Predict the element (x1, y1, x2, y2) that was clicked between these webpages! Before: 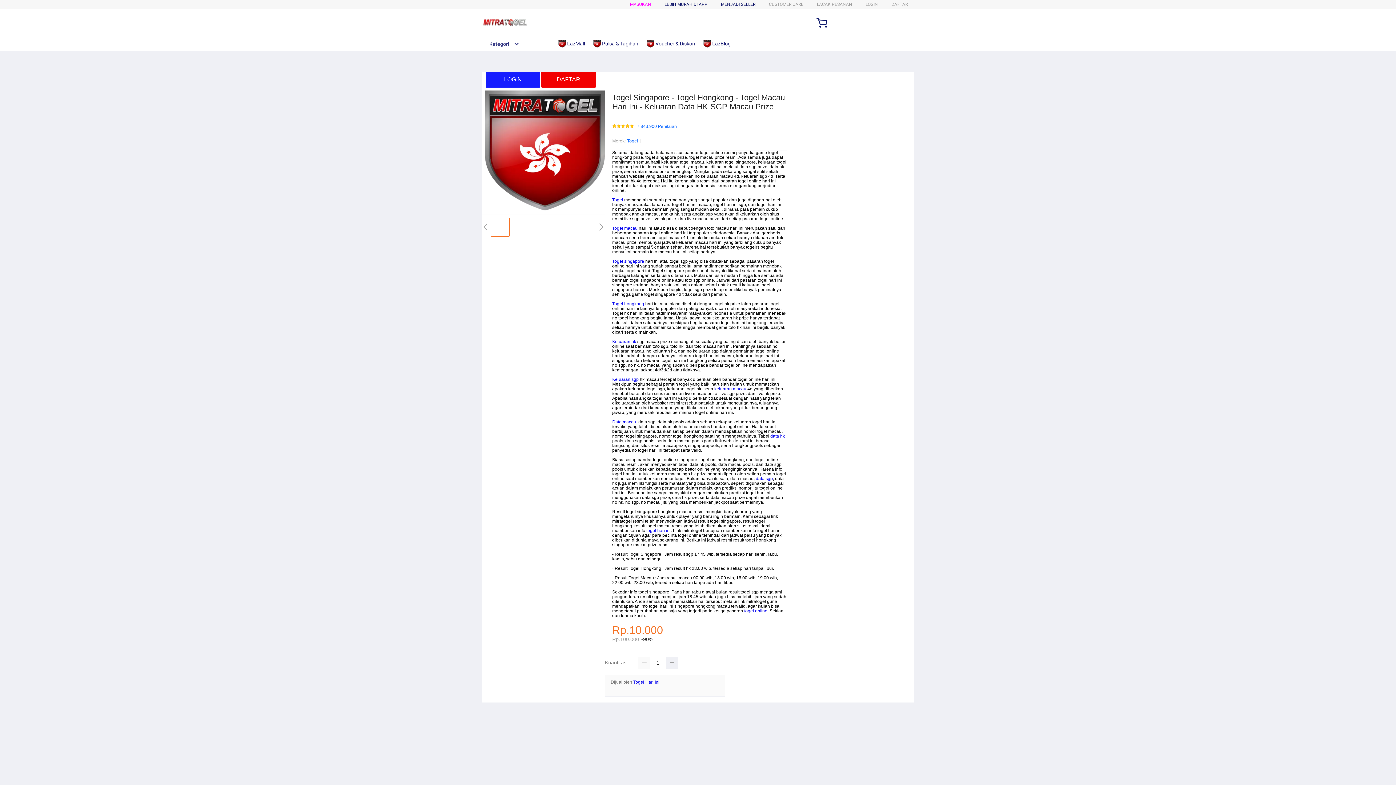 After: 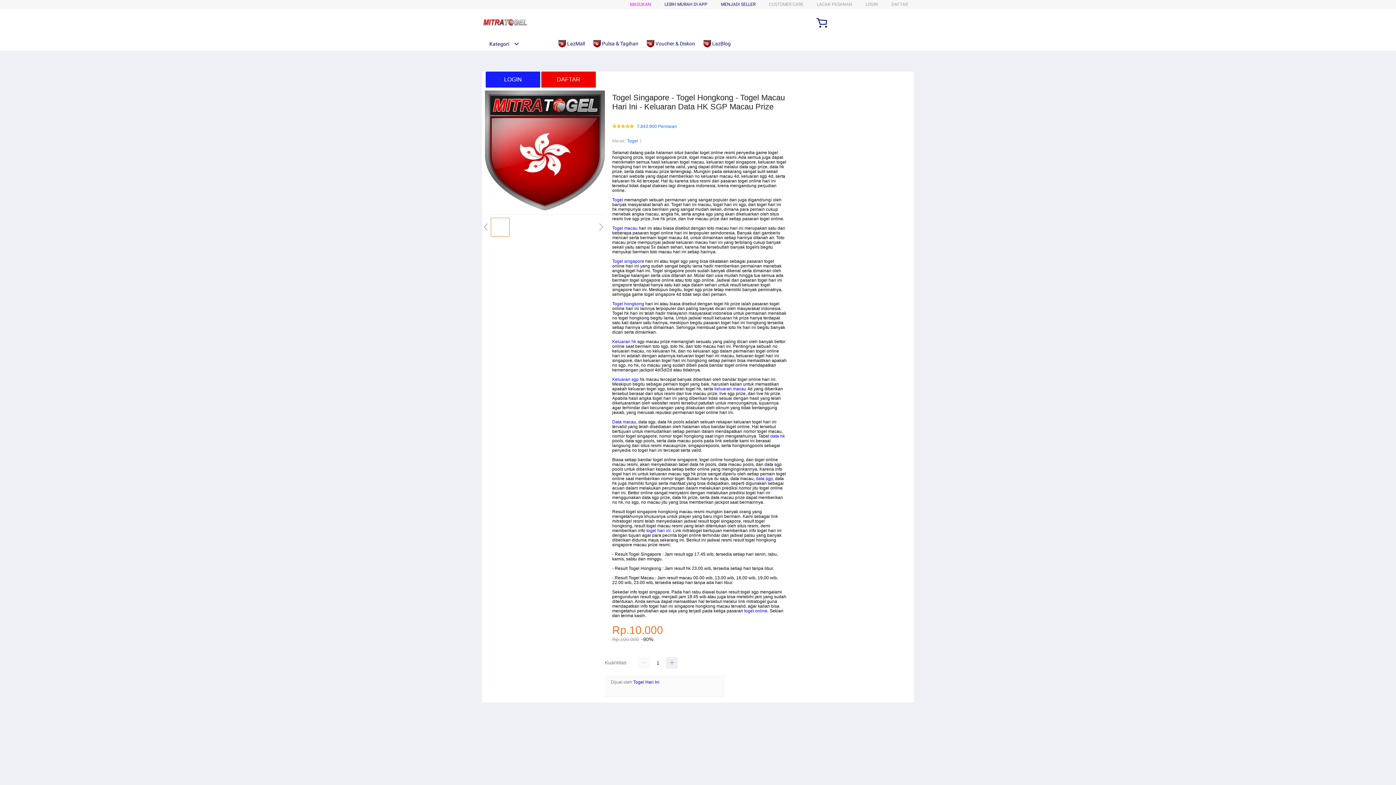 Action: label: Togel macau bbox: (612, 225, 637, 231)